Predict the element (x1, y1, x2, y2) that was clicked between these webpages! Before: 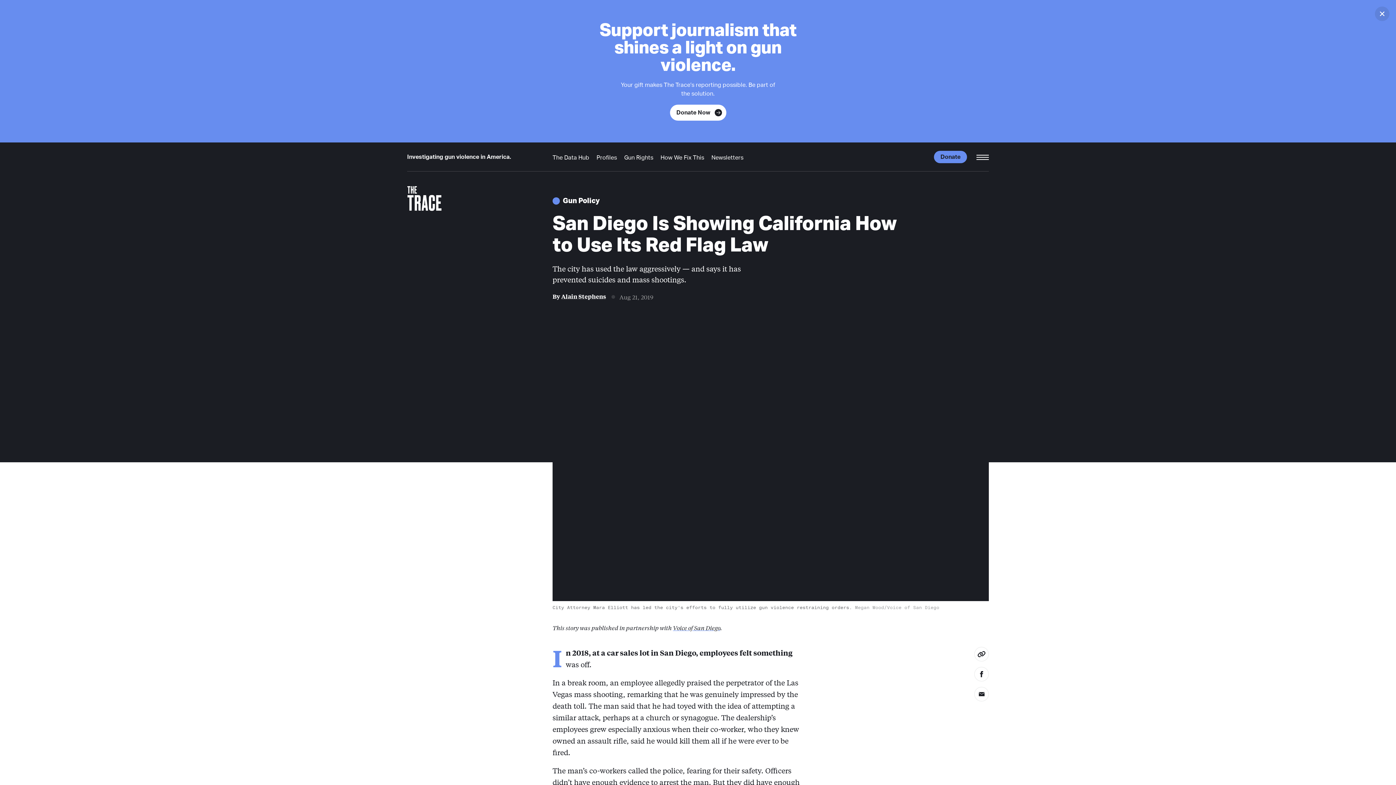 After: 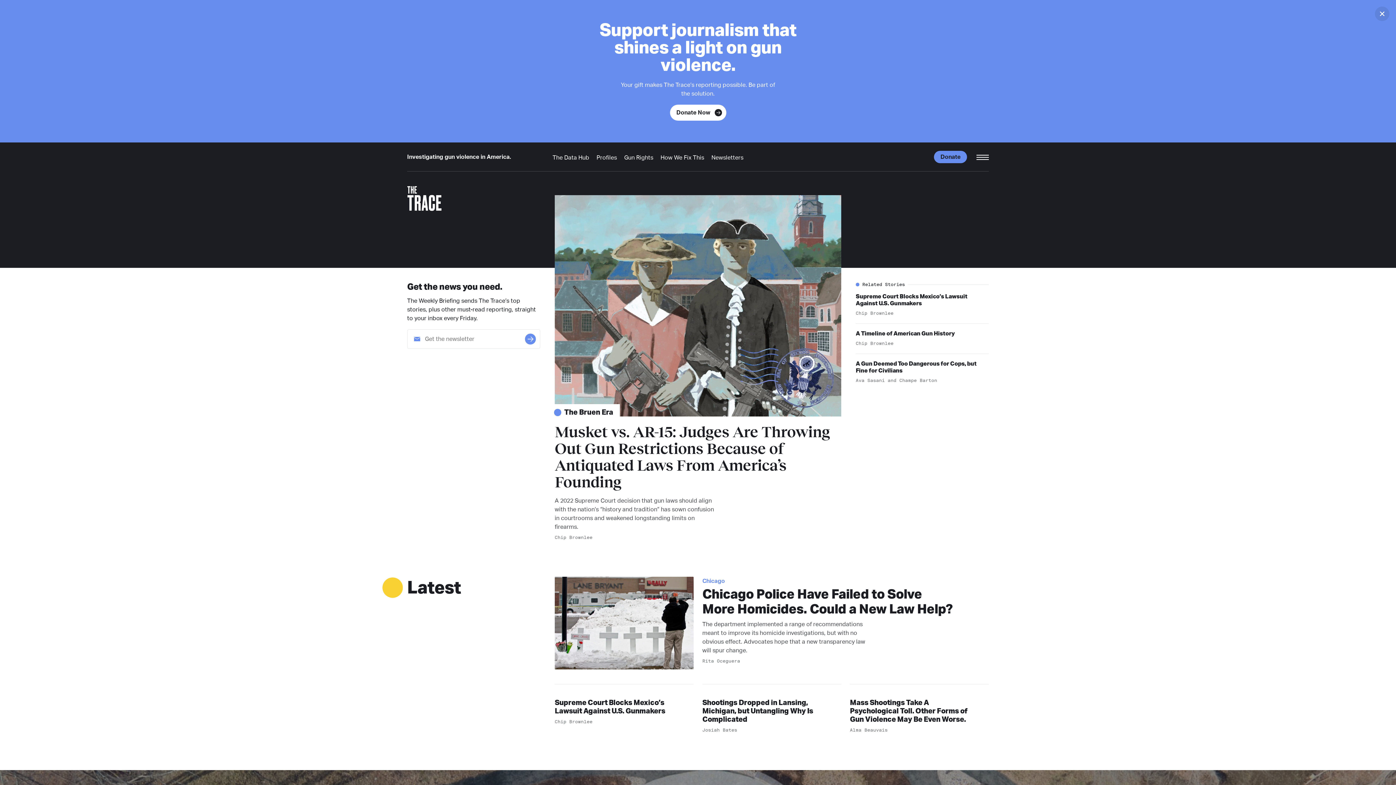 Action: bbox: (407, 647, 434, 685) label: The Trace